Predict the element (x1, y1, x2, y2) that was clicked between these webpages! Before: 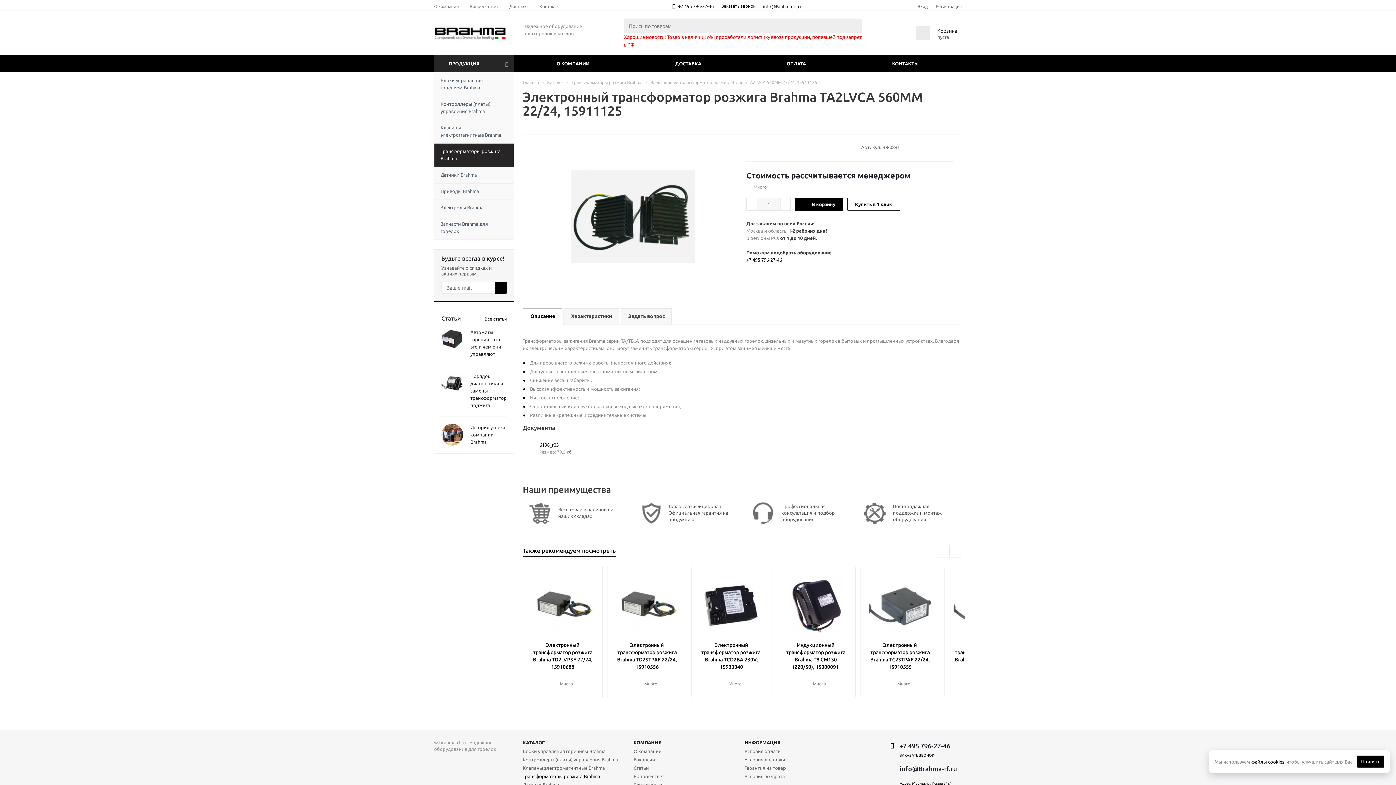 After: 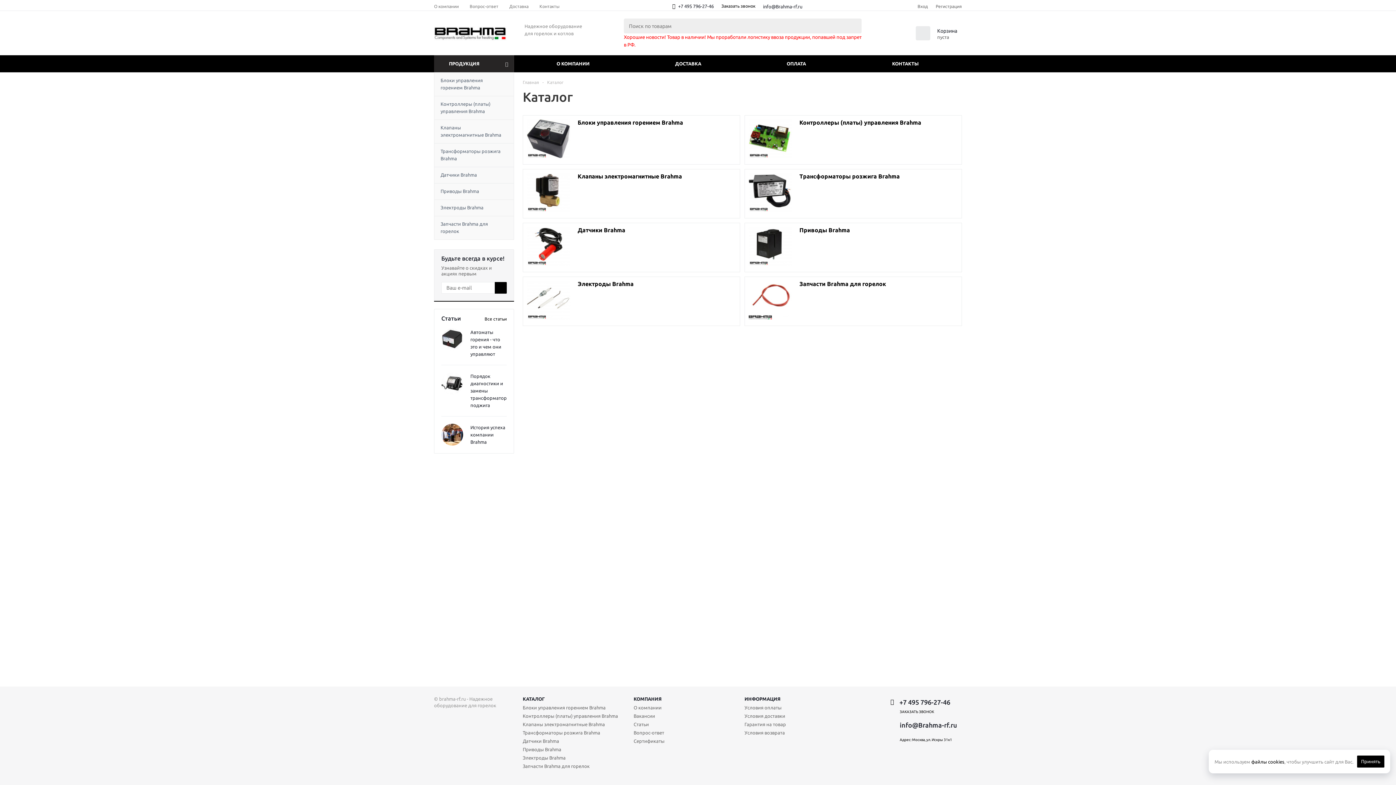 Action: bbox: (434, 55, 514, 72) label: ПРОДУКЦИЯ